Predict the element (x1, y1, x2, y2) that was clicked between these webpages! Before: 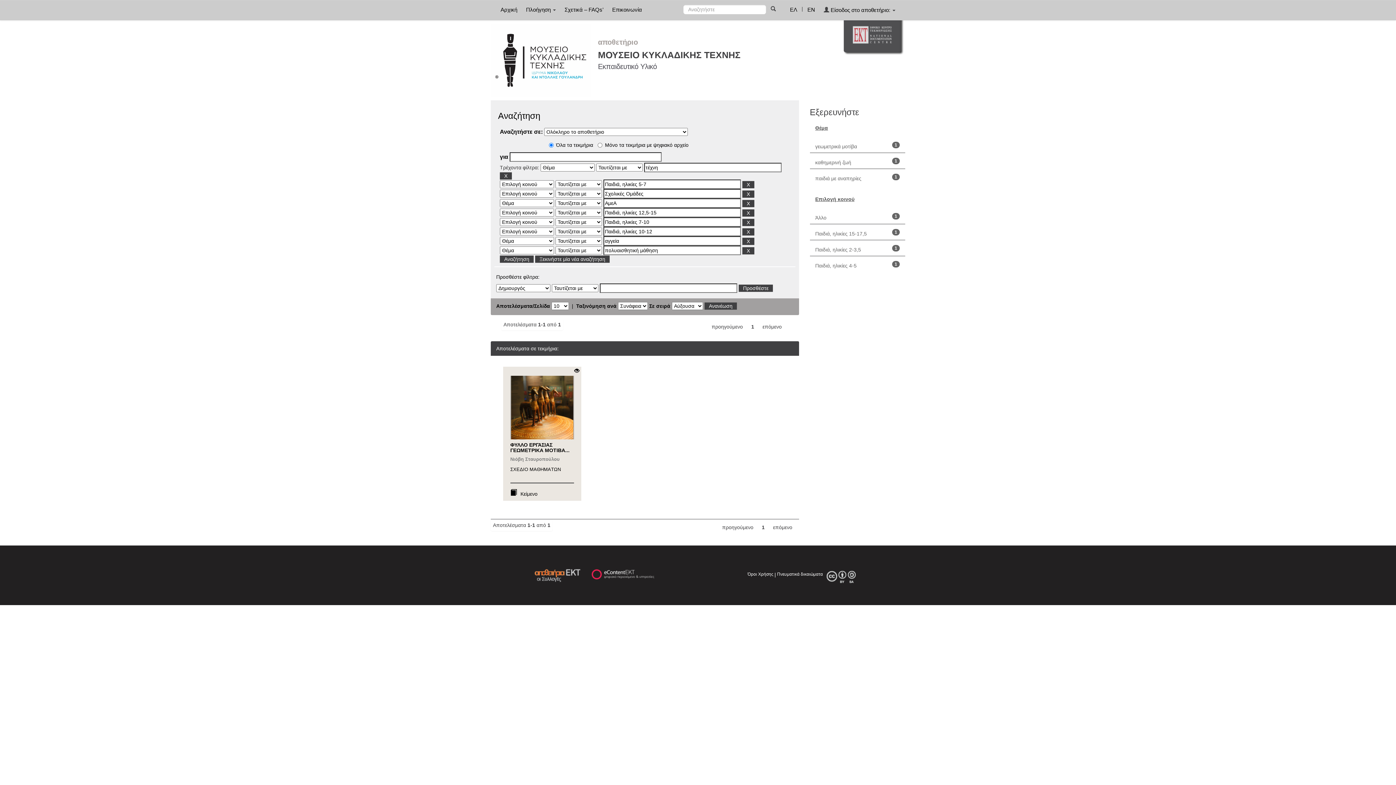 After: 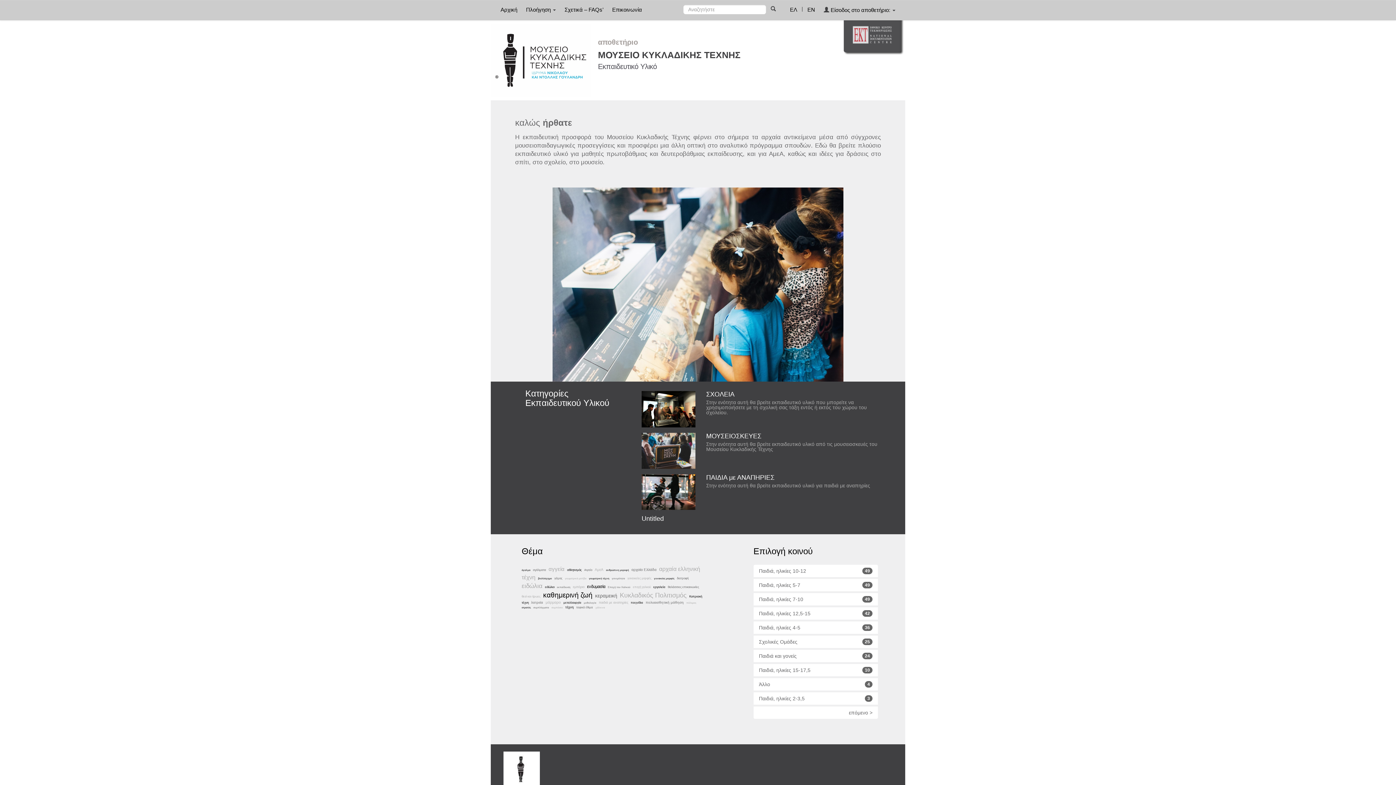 Action: bbox: (497, 0, 521, 18) label: Αρχική